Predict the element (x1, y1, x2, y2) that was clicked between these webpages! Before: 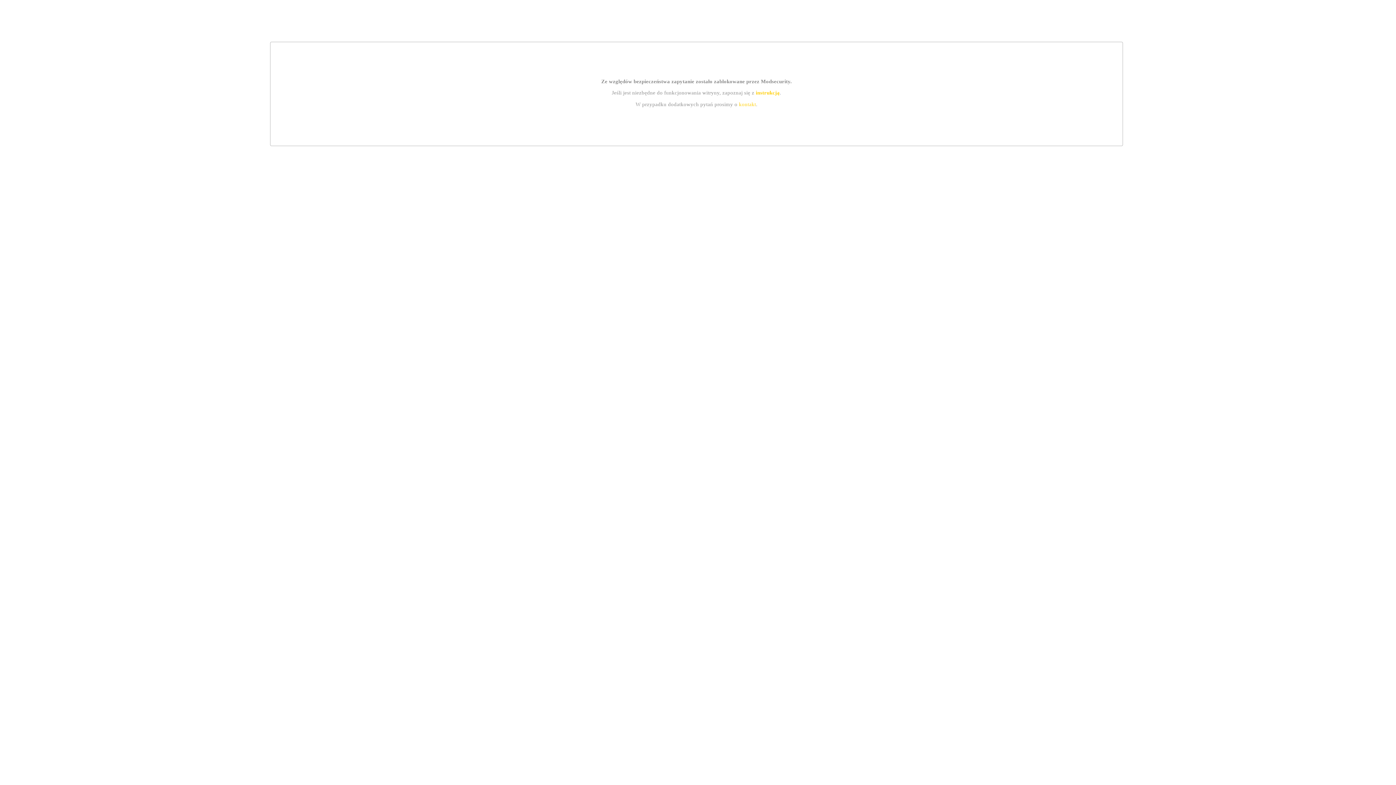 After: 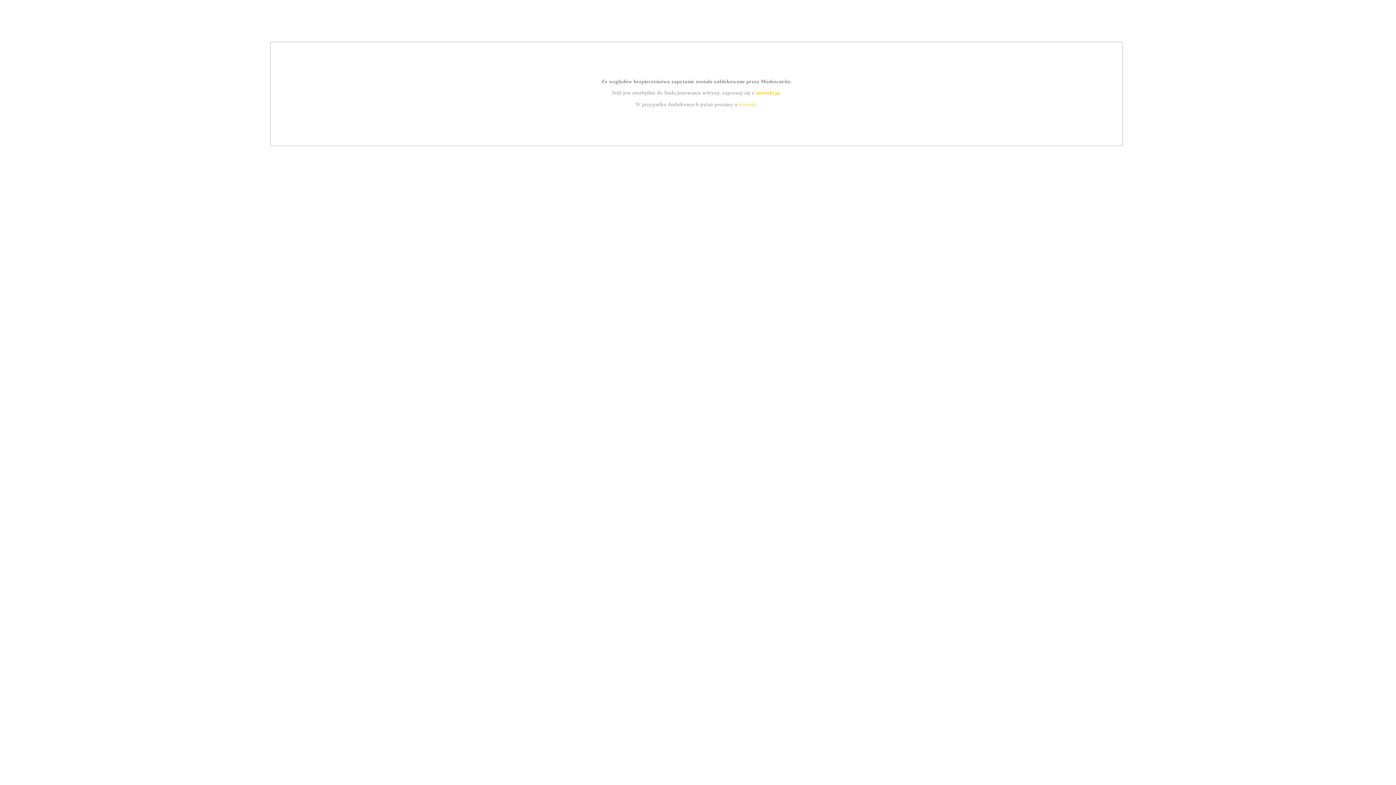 Action: bbox: (739, 101, 756, 107) label: kontakt